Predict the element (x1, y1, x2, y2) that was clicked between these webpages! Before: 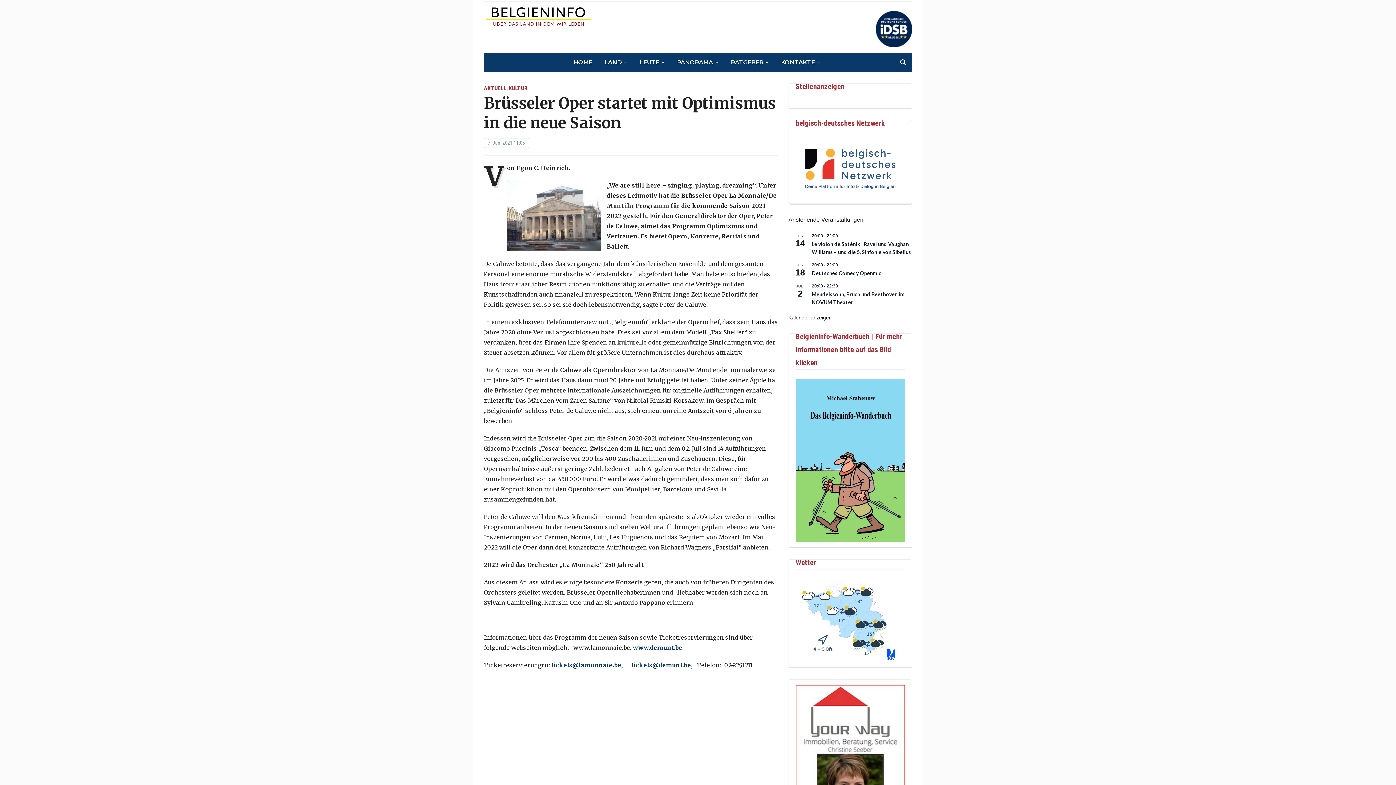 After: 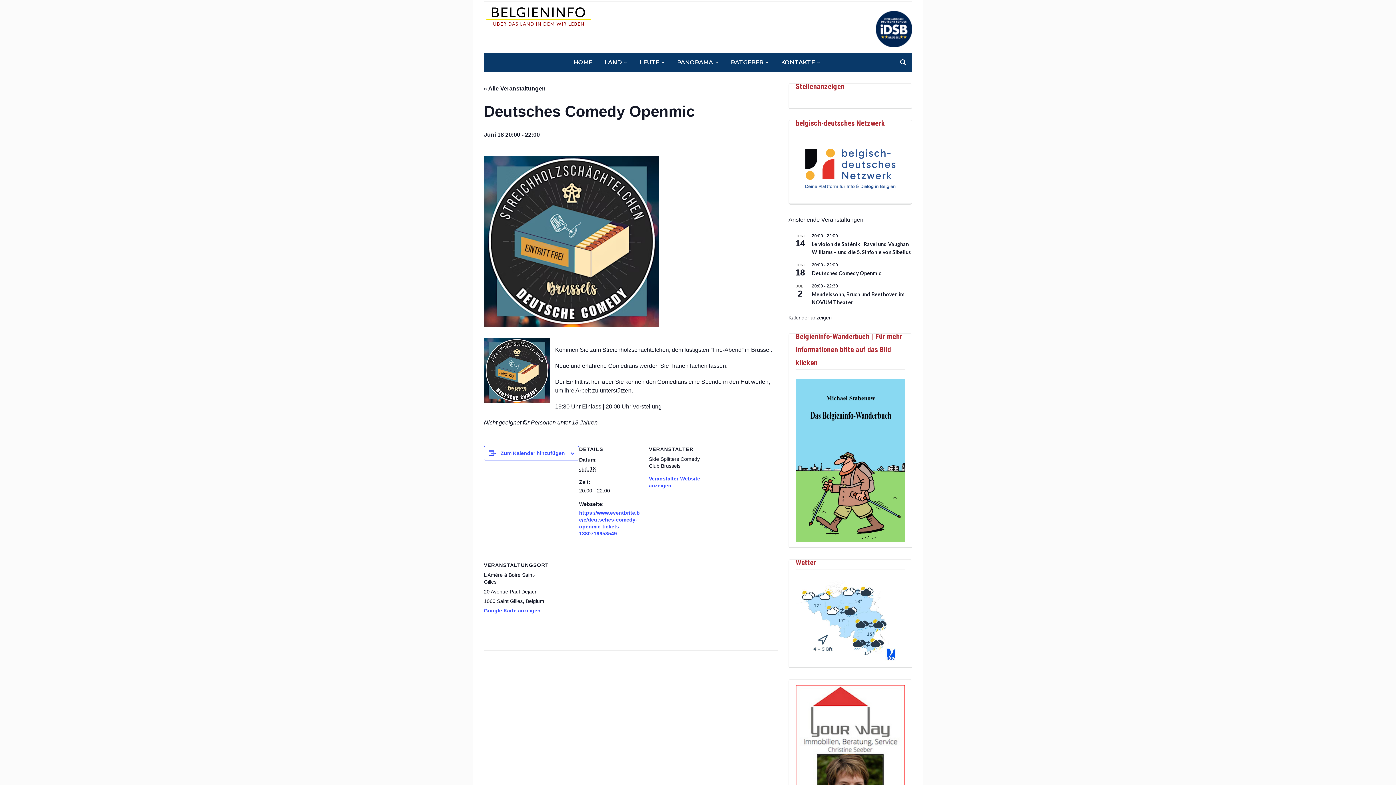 Action: bbox: (812, 270, 881, 276) label: Deutsches Comedy Openmic